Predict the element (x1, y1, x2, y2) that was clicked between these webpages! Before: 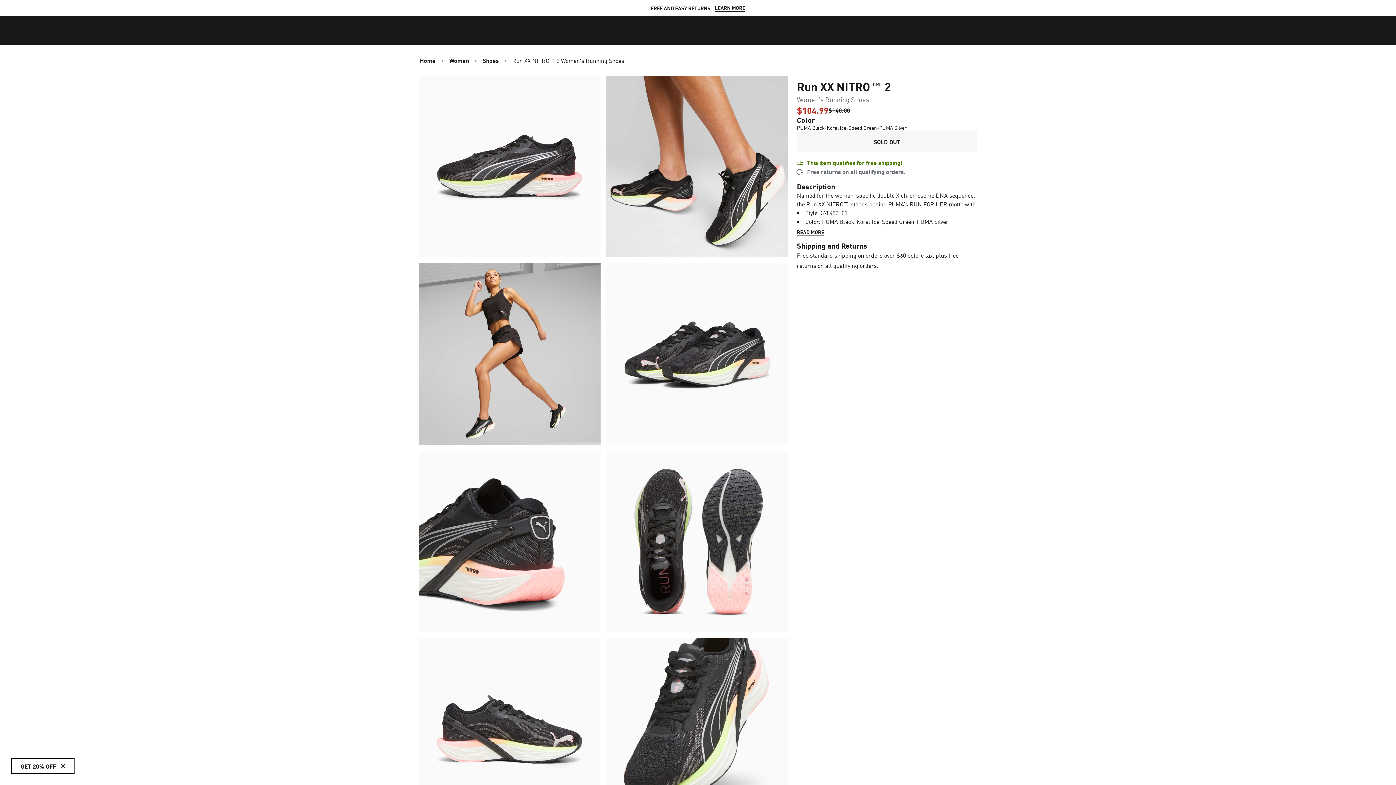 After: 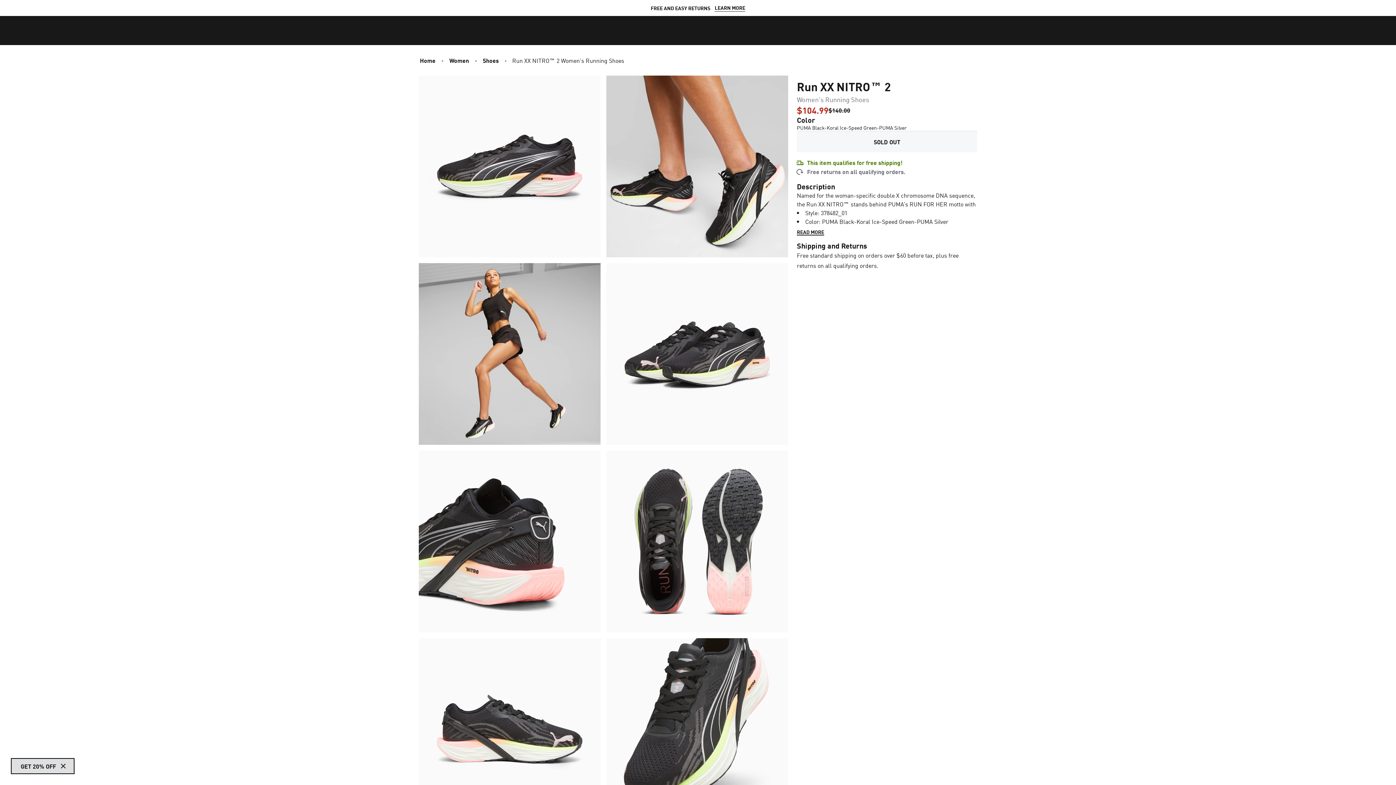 Action: label: GET 20% OFF bbox: (11, 759, 73, 773)